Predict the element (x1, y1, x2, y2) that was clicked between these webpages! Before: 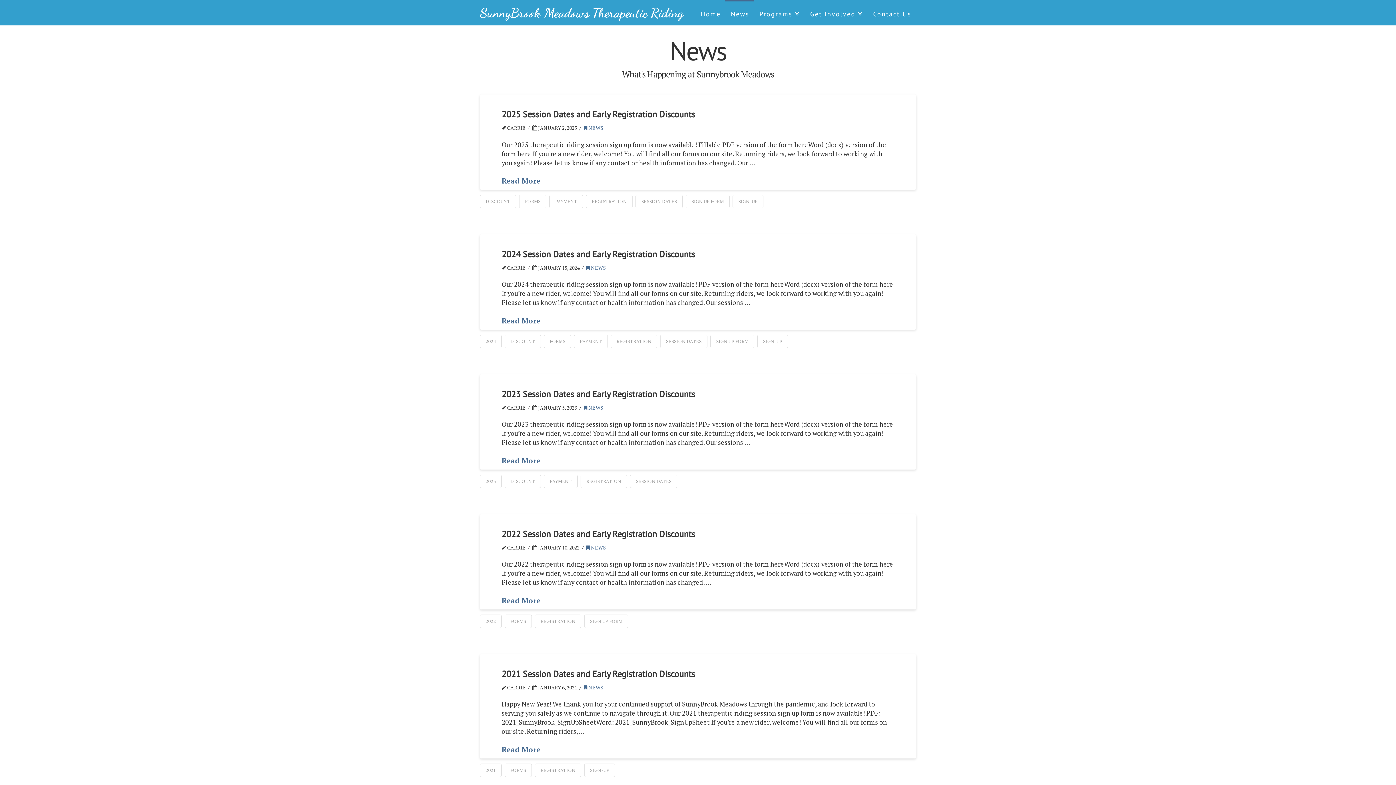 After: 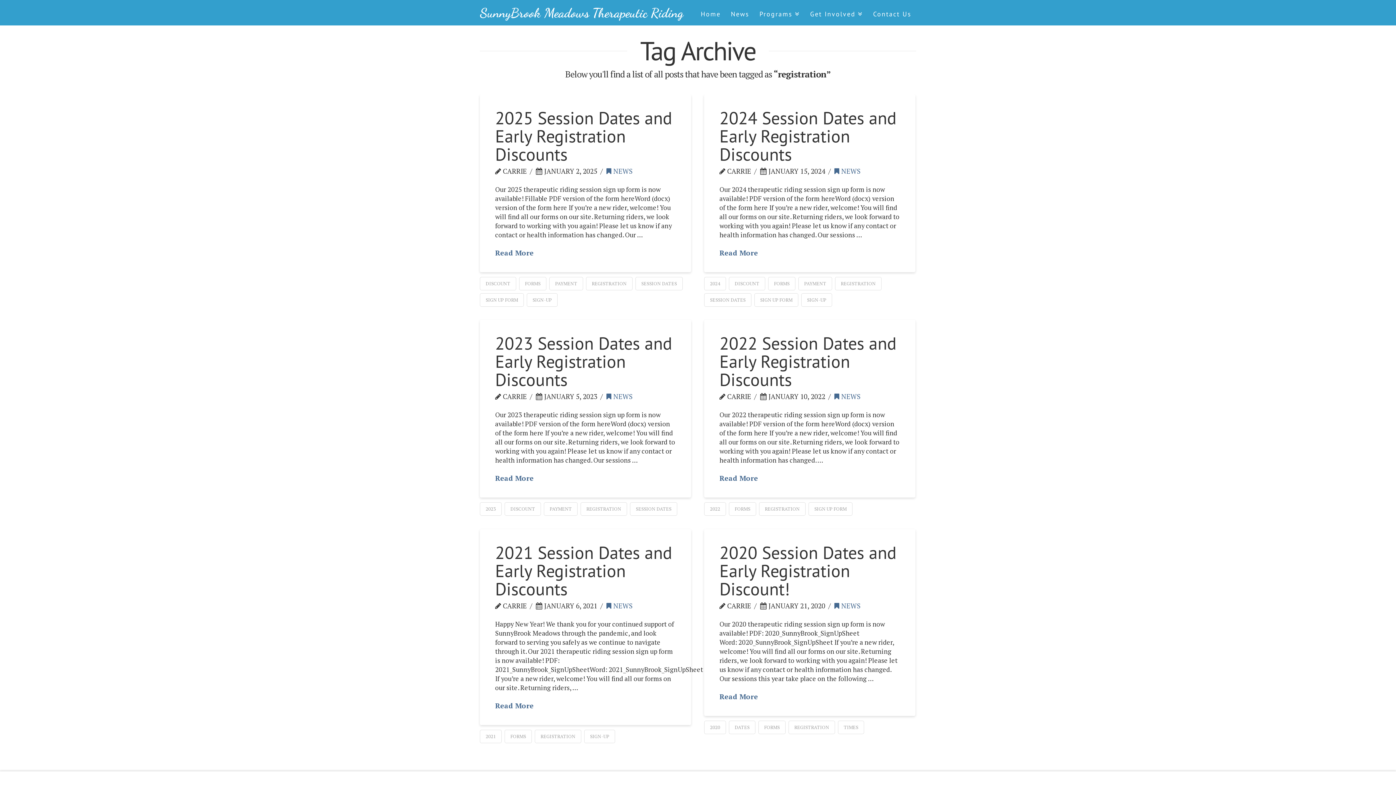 Action: label: REGISTRATION bbox: (534, 614, 581, 628)